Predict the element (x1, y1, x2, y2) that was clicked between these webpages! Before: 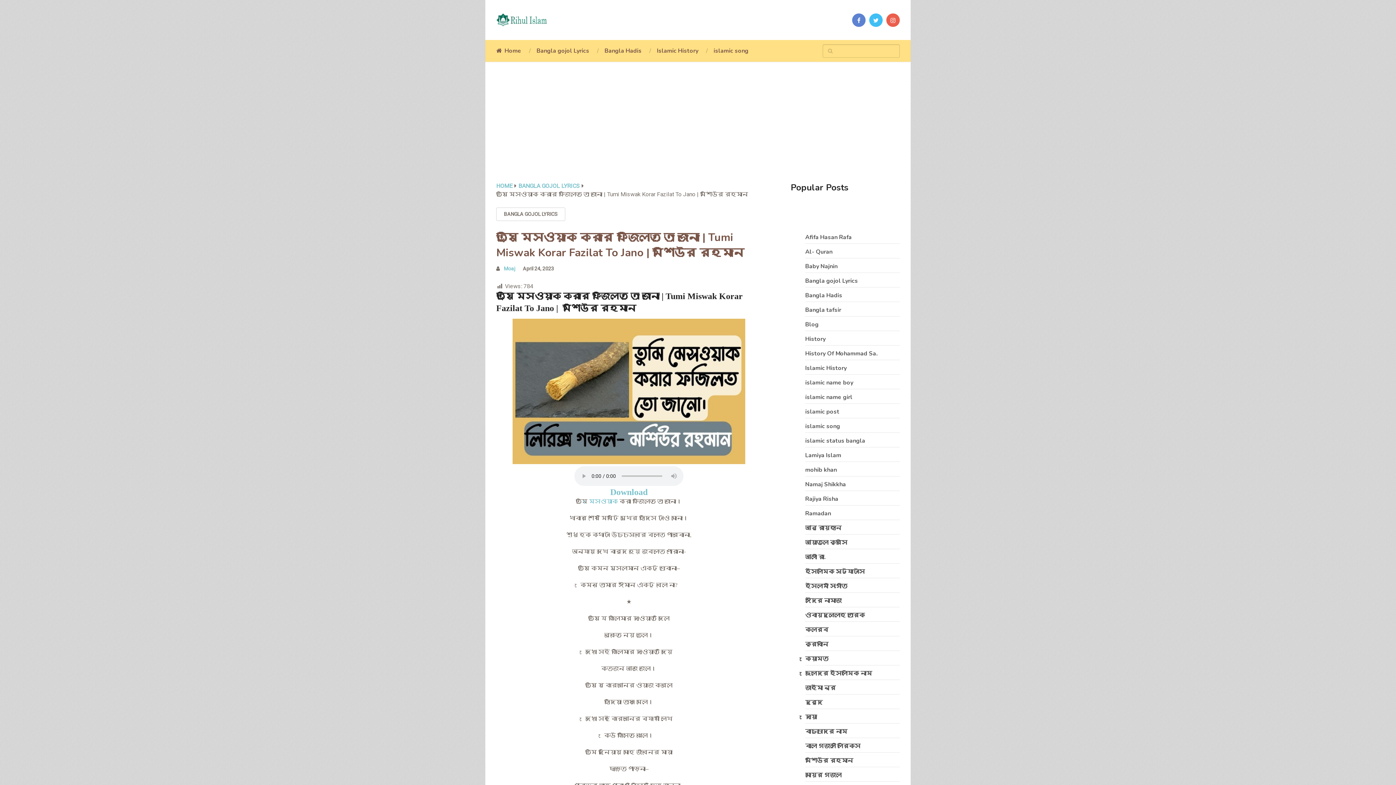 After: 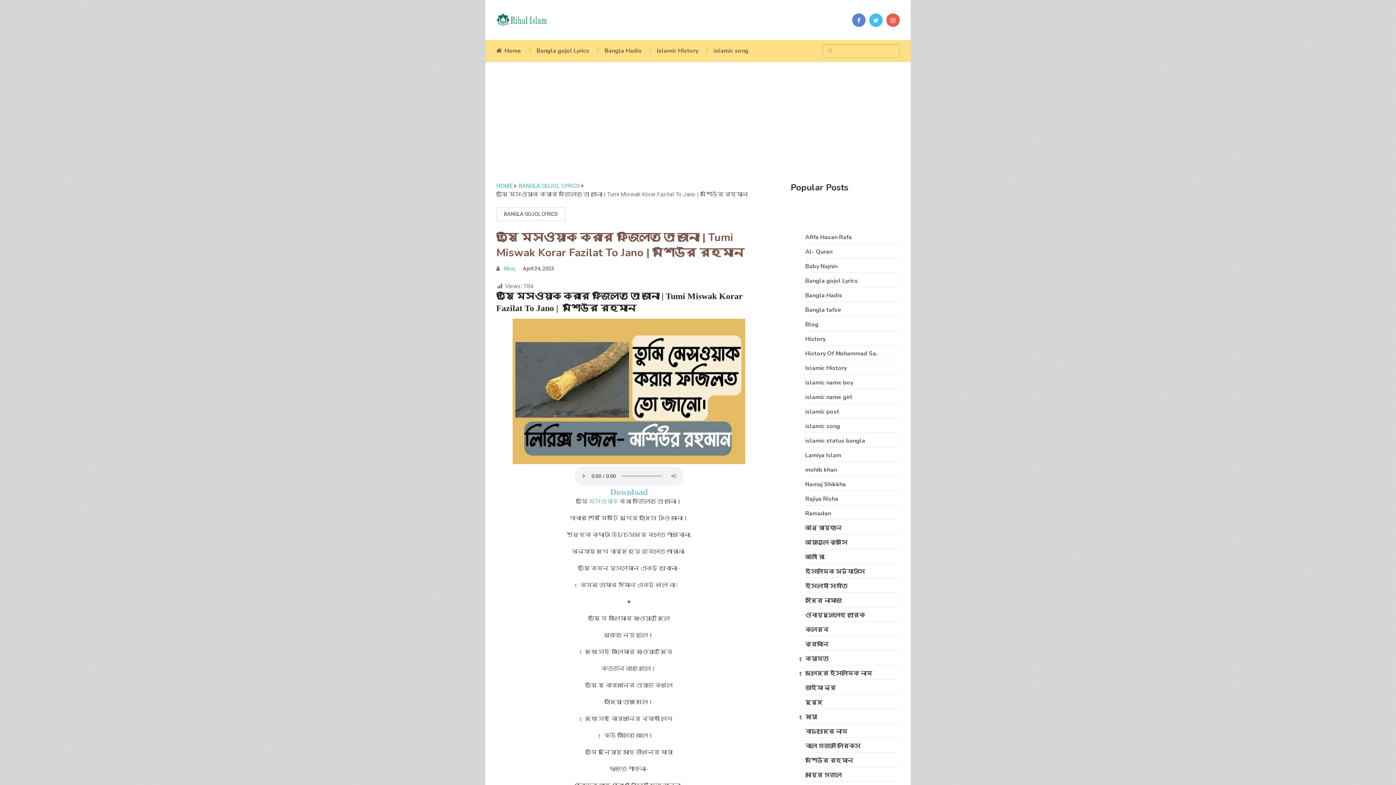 Action: bbox: (886, 13, 900, 26)